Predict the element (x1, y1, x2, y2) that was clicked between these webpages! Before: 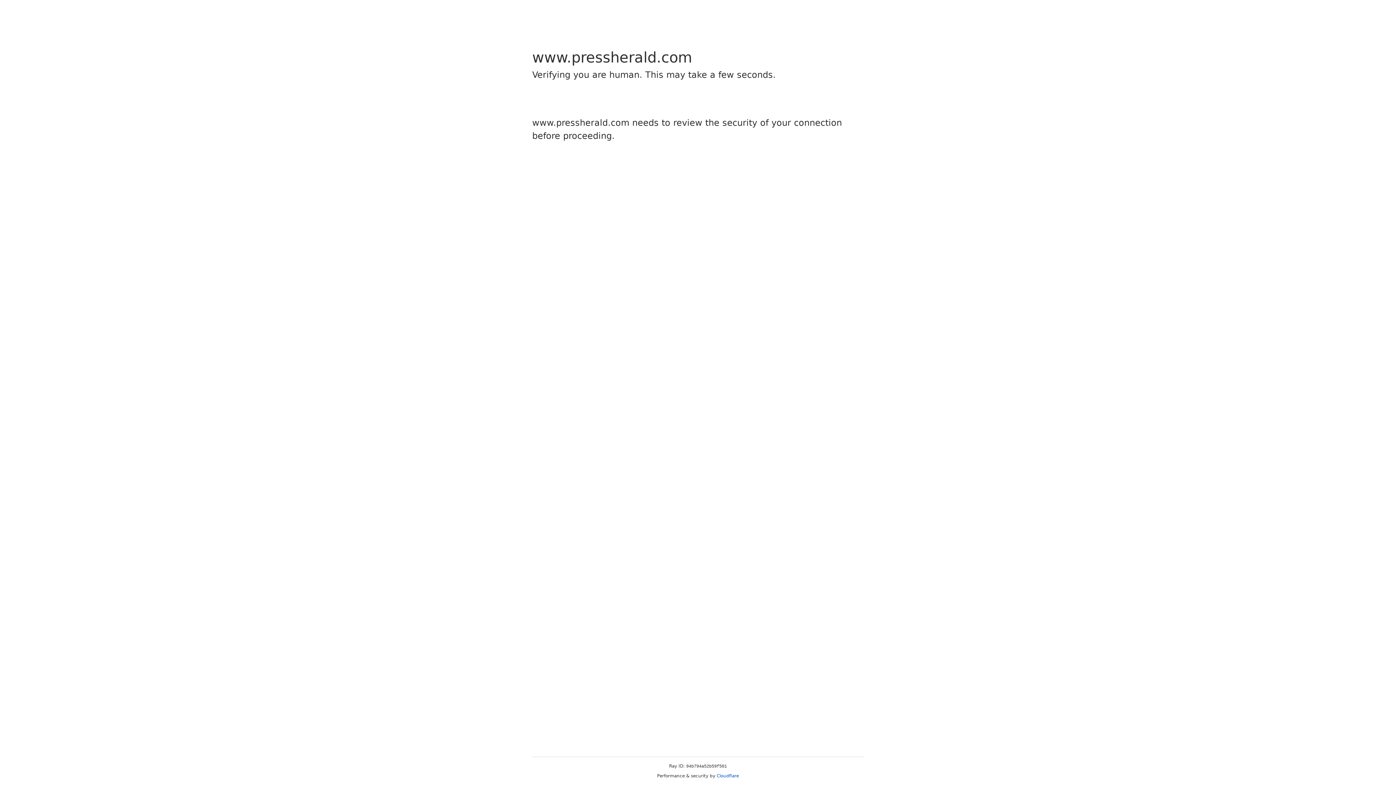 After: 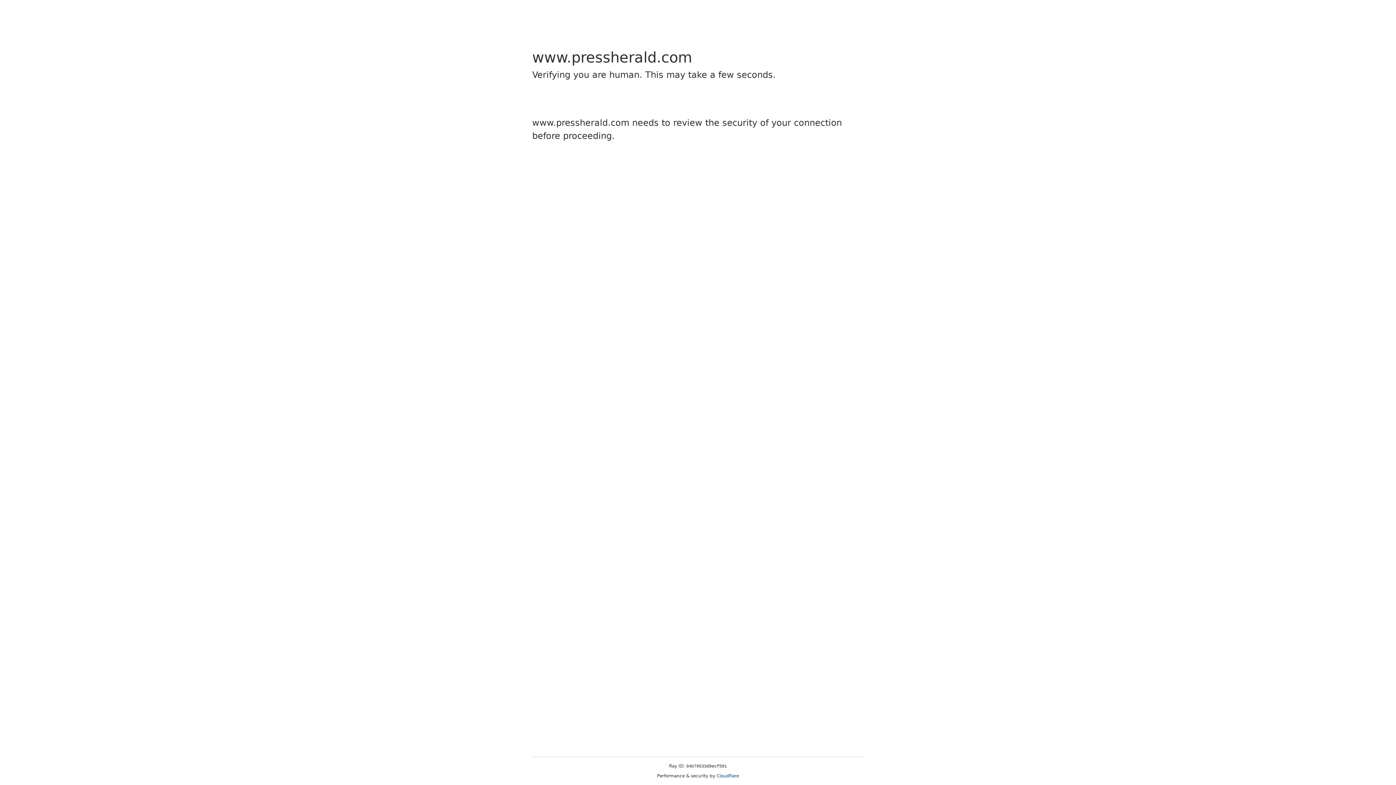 Action: label: Cloudflare bbox: (716, 773, 739, 778)